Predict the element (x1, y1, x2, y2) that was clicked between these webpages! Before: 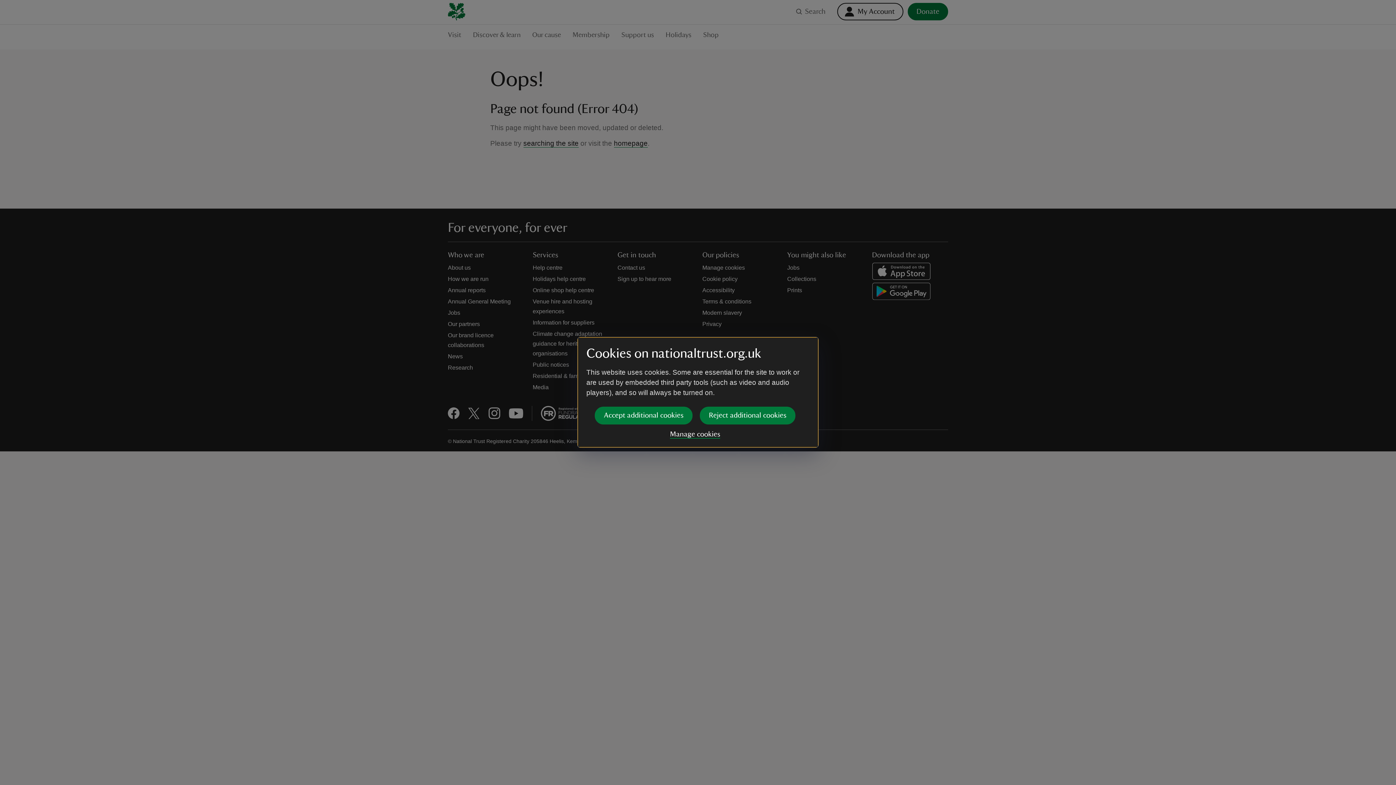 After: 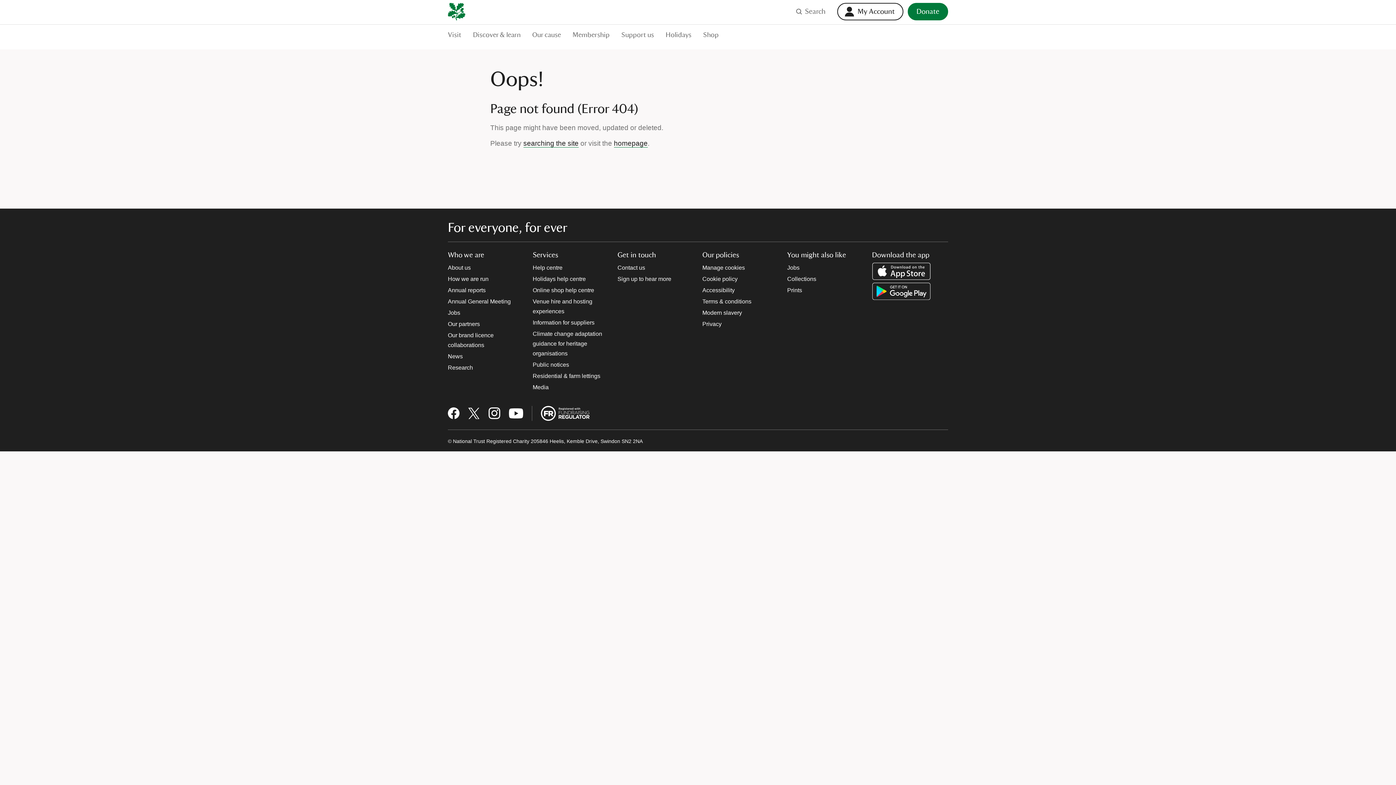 Action: bbox: (594, 406, 692, 424) label: Accept additional cookies